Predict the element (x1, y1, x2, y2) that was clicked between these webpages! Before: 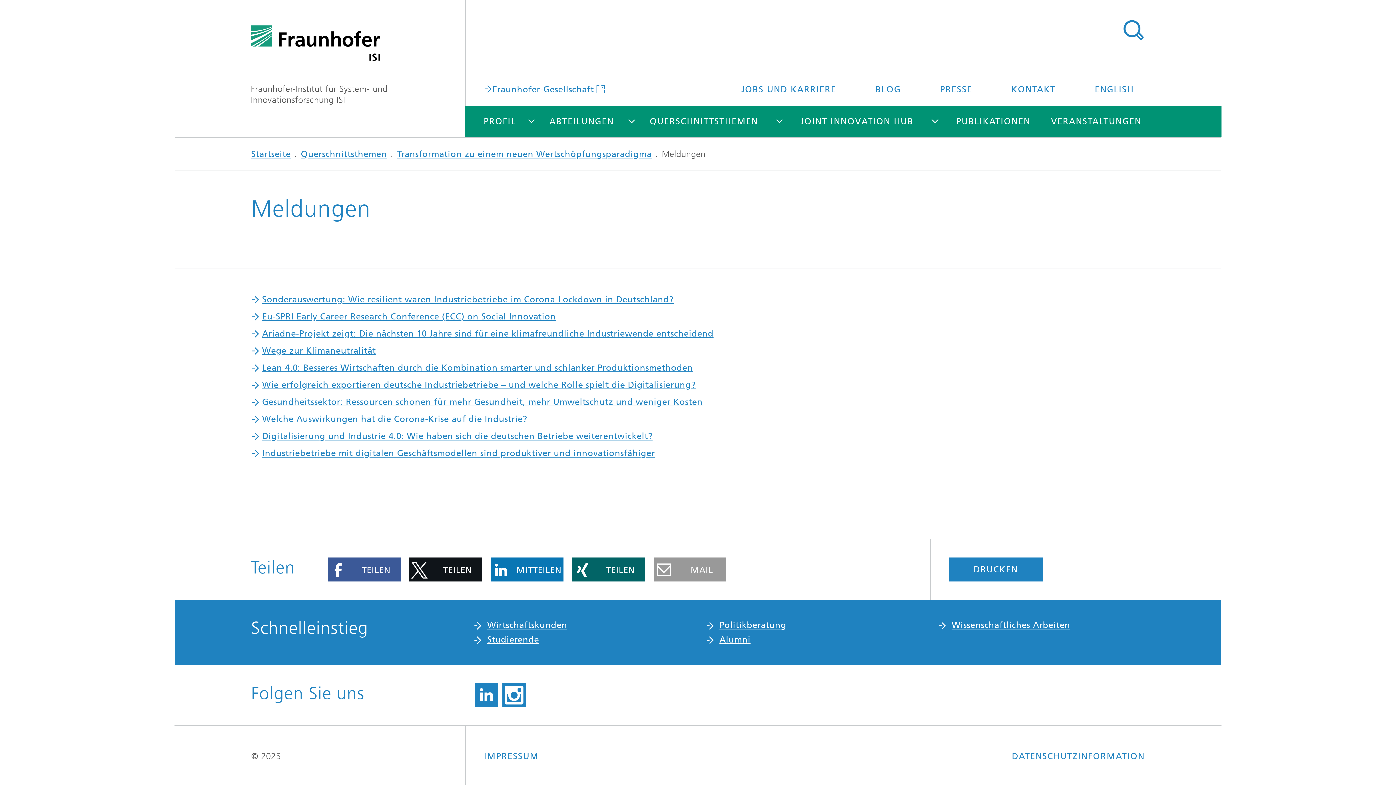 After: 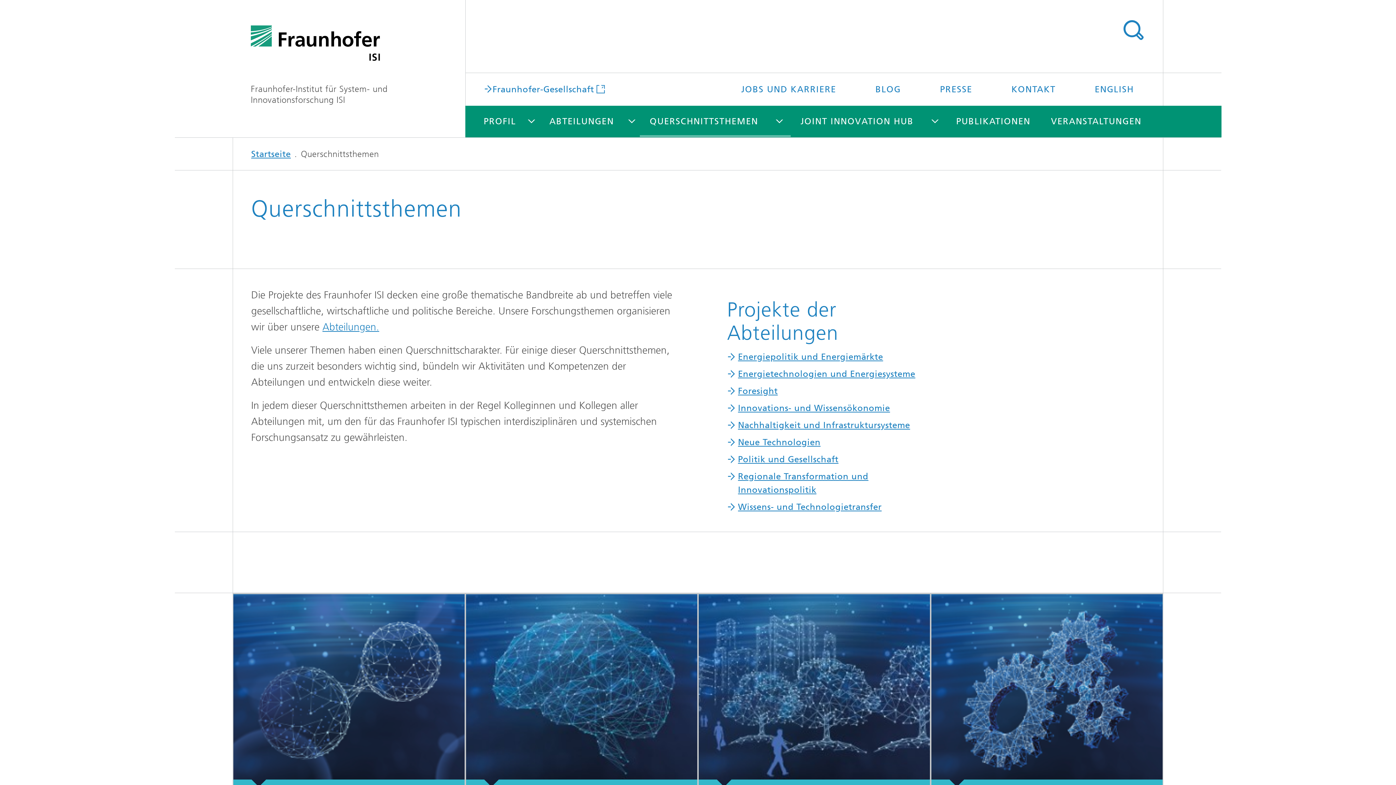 Action: bbox: (640, 105, 768, 137) label: QUERSCHNITTSTHEMEN